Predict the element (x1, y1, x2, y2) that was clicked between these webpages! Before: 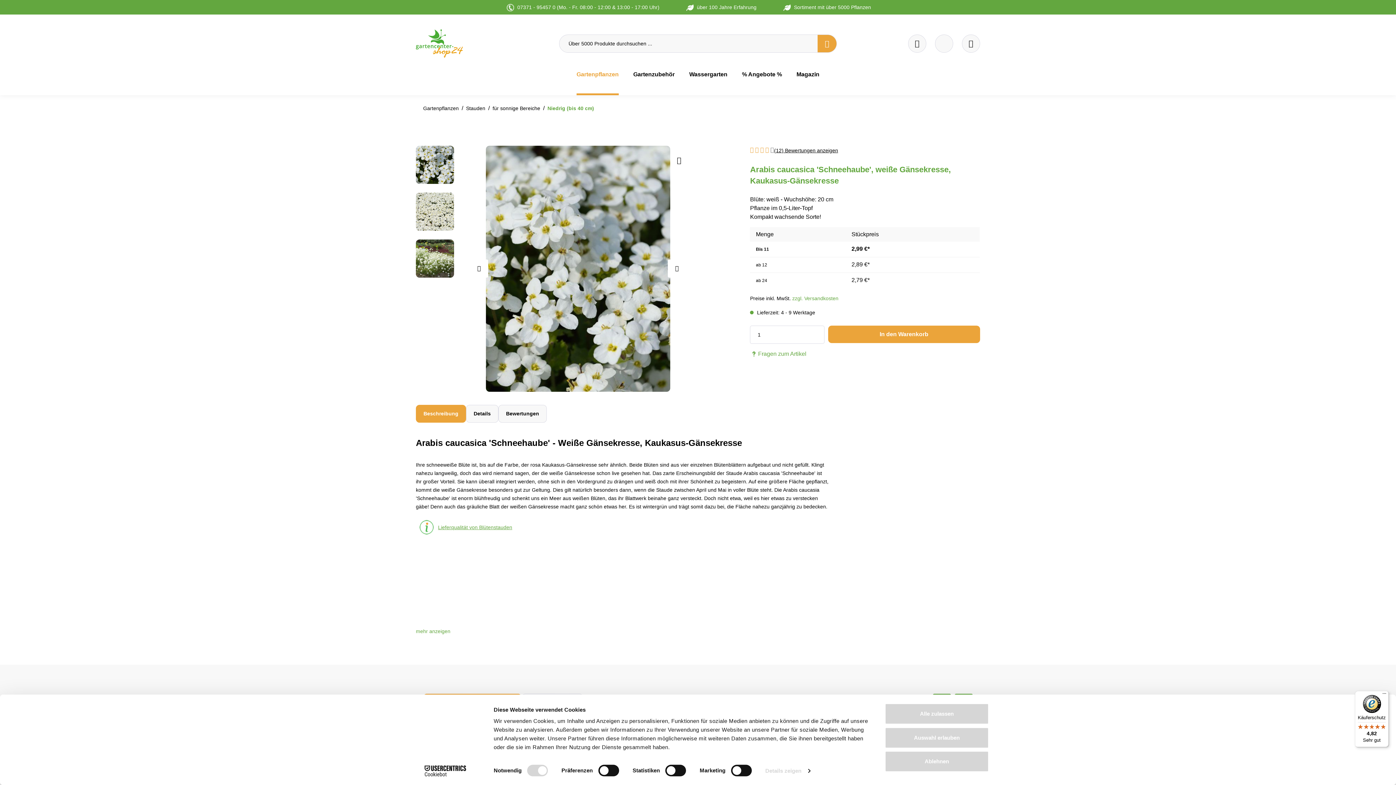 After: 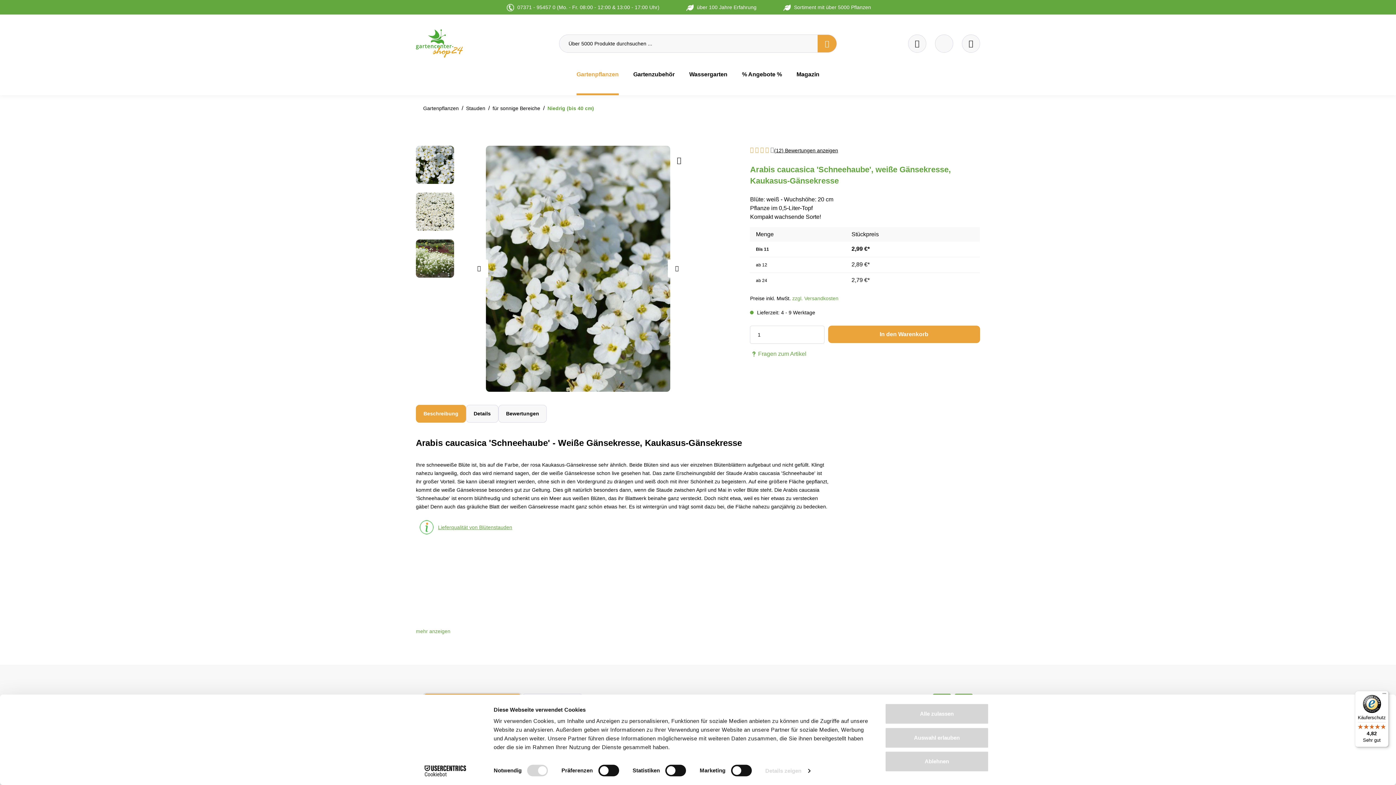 Action: label: Zu diesem Produkt empfehlen wir bbox: (423, 662, 521, 680)